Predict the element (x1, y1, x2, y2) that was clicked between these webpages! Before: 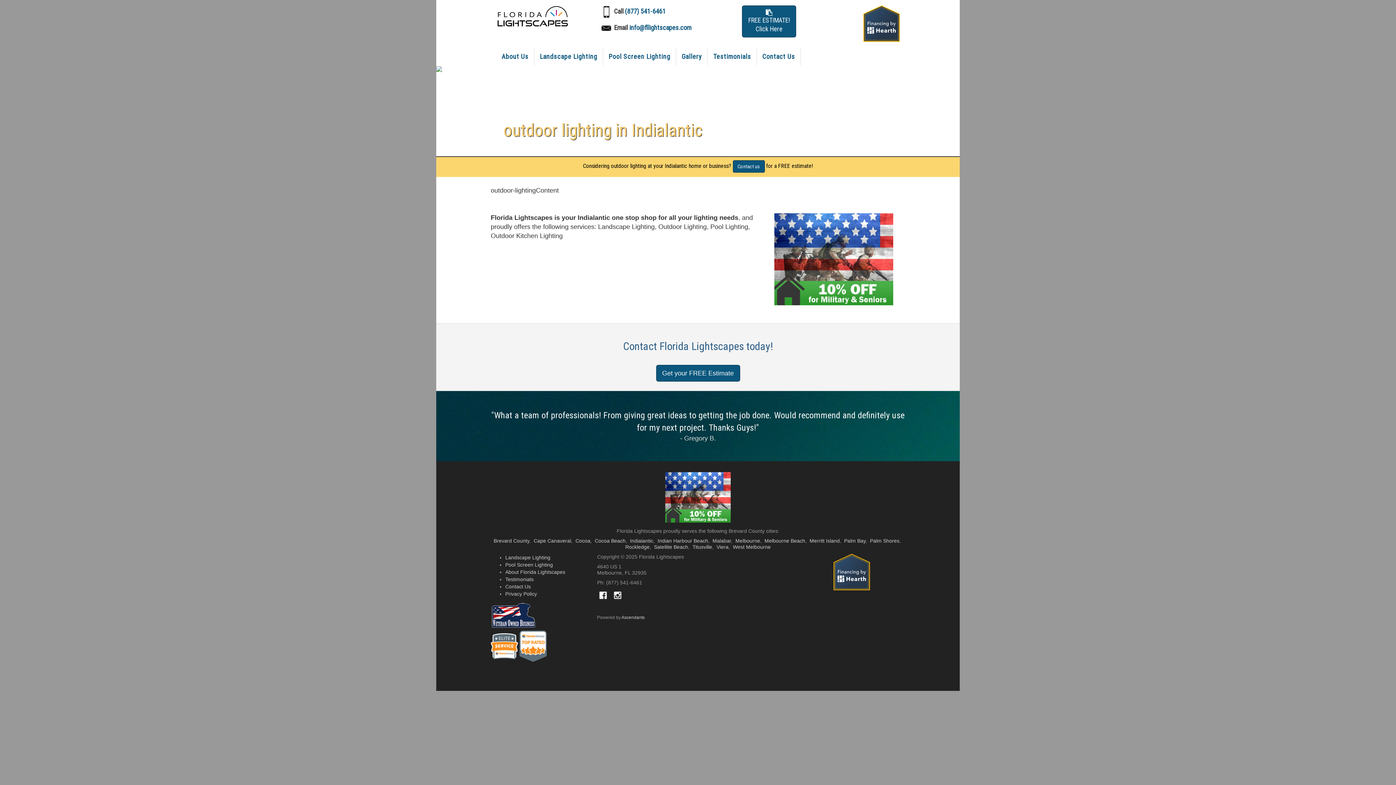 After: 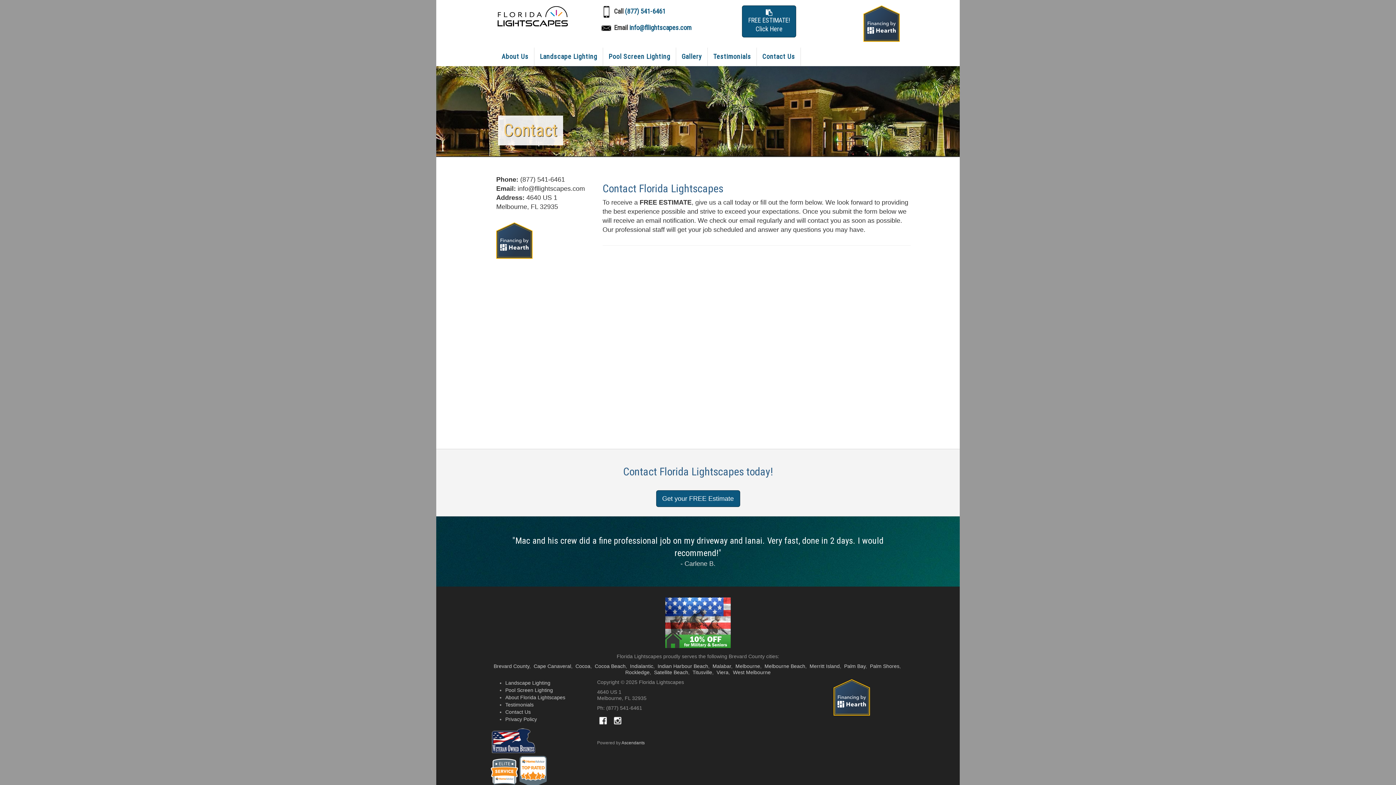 Action: label: Contact Us bbox: (505, 584, 530, 589)